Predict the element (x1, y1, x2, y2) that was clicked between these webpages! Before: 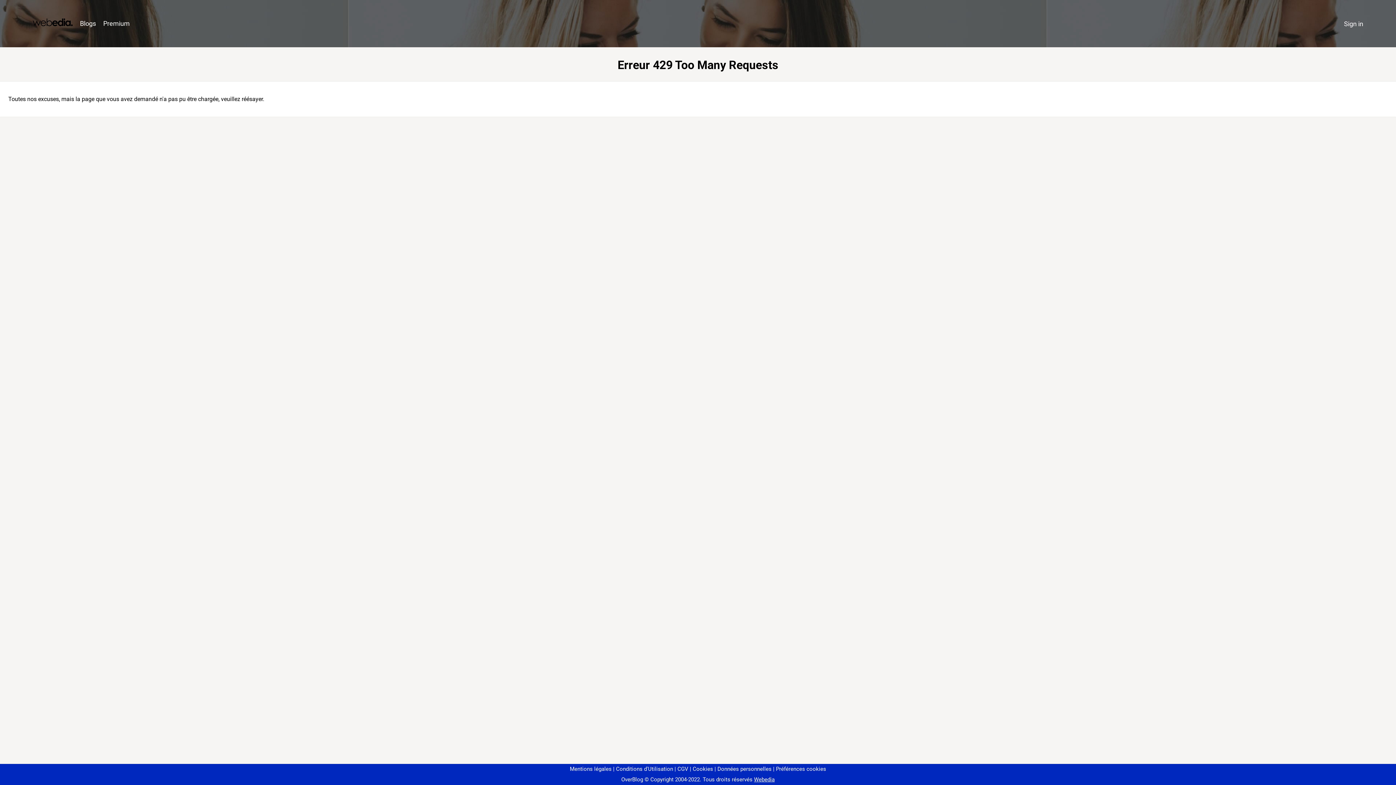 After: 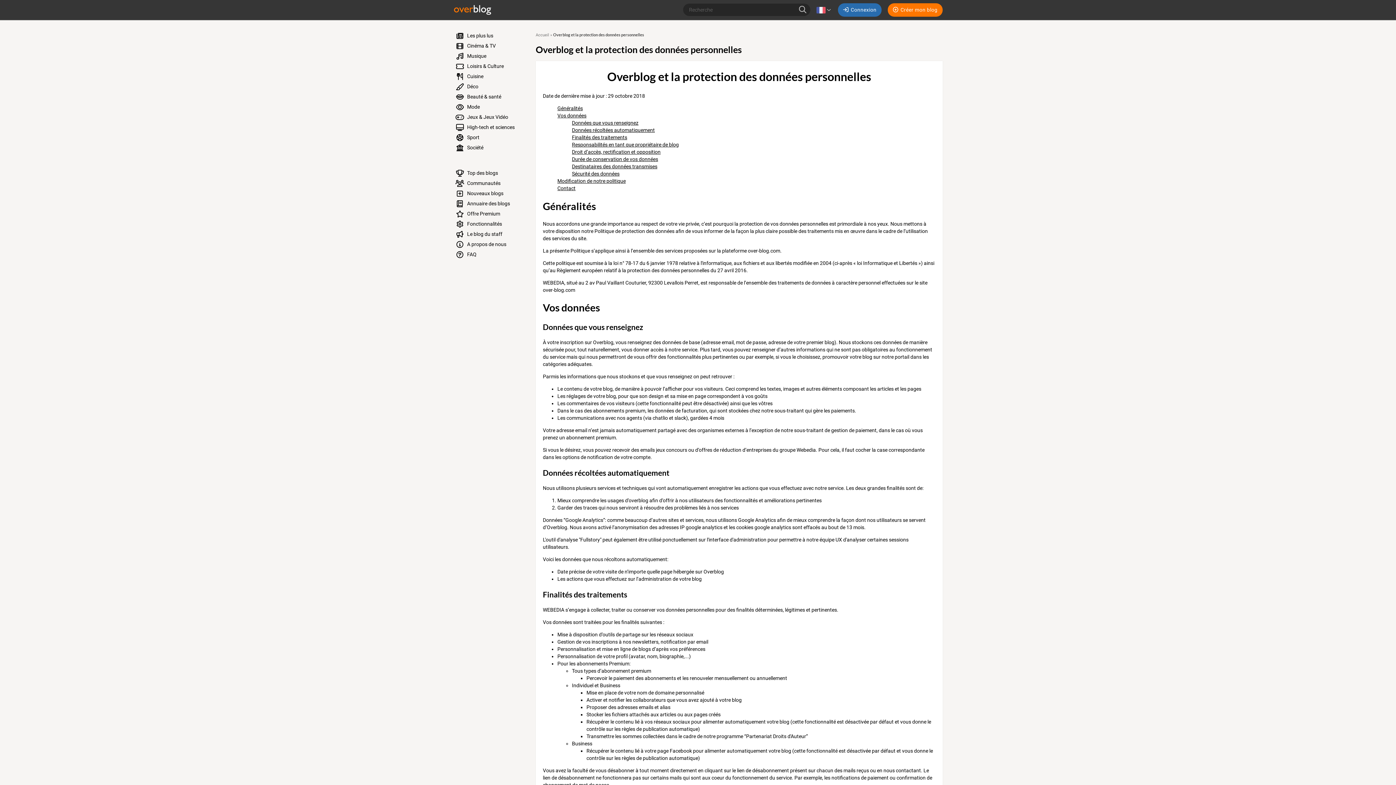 Action: label: Données personnelles bbox: (714, 766, 771, 772)